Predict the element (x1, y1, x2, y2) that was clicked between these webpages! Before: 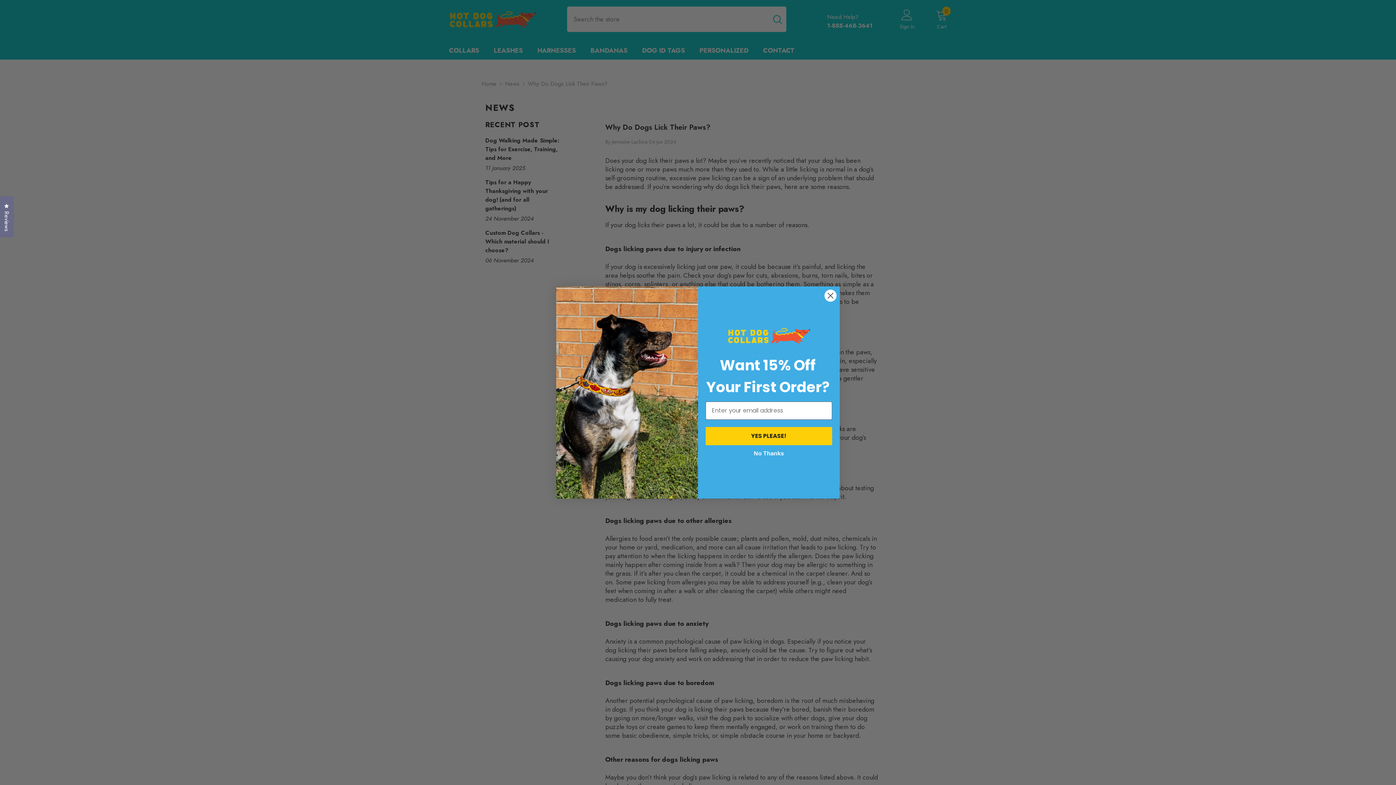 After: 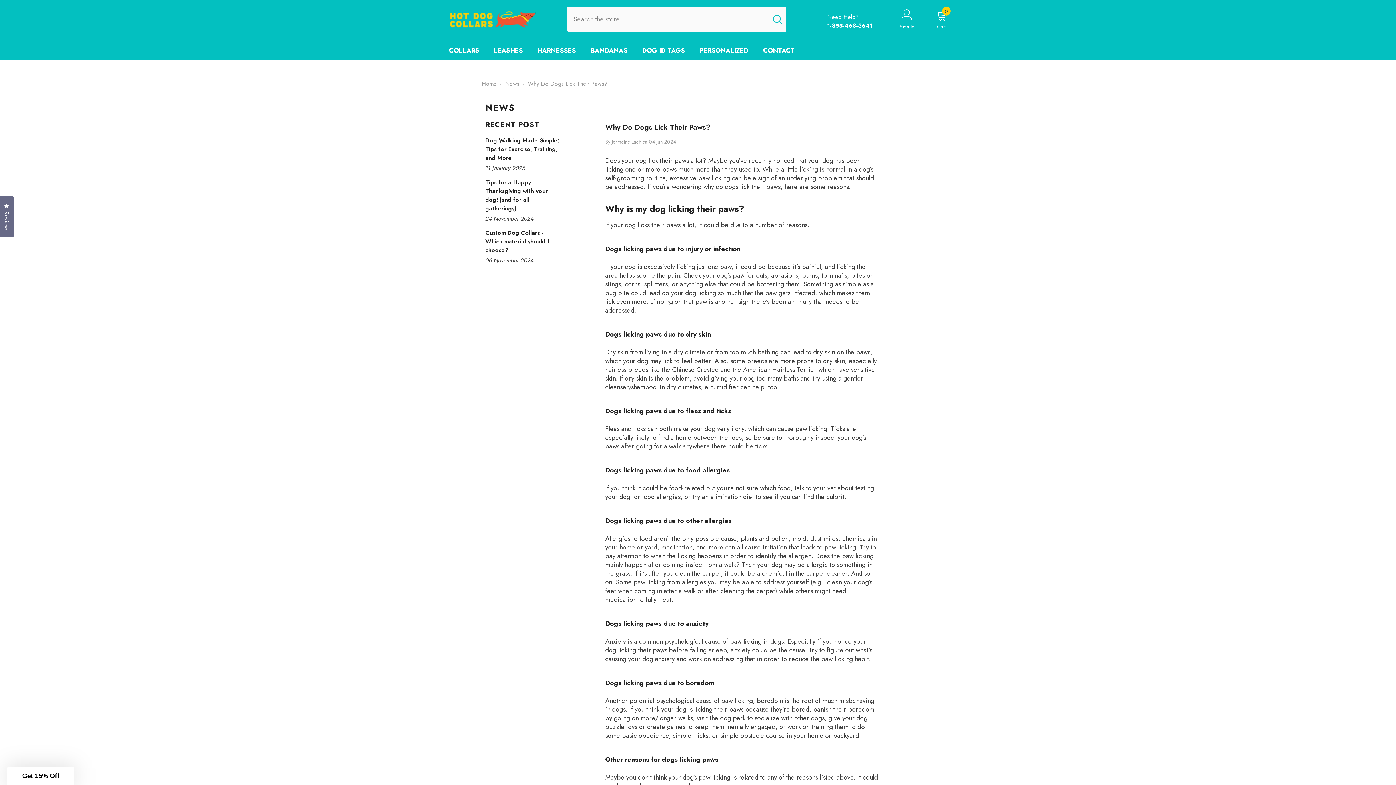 Action: bbox: (824, 289, 837, 302) label: Close dialog